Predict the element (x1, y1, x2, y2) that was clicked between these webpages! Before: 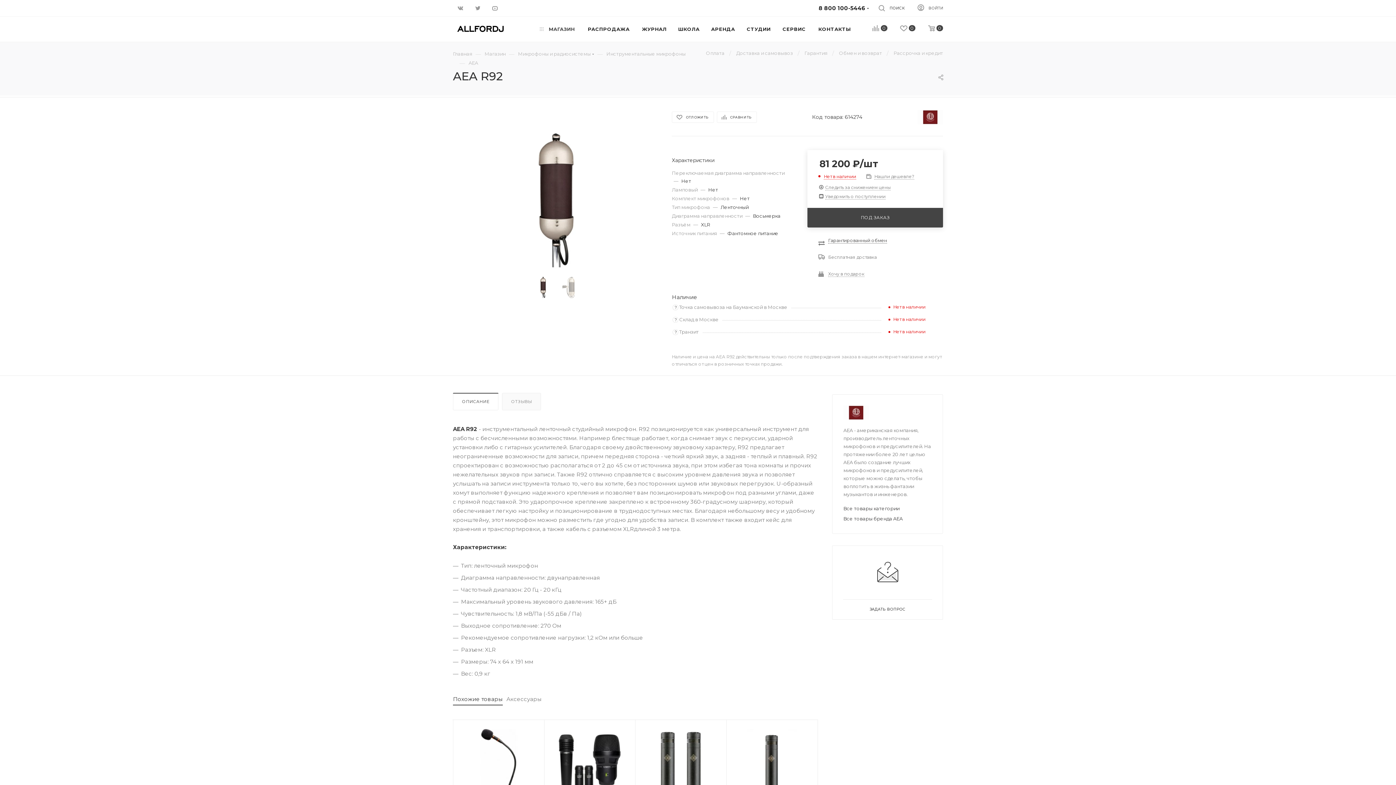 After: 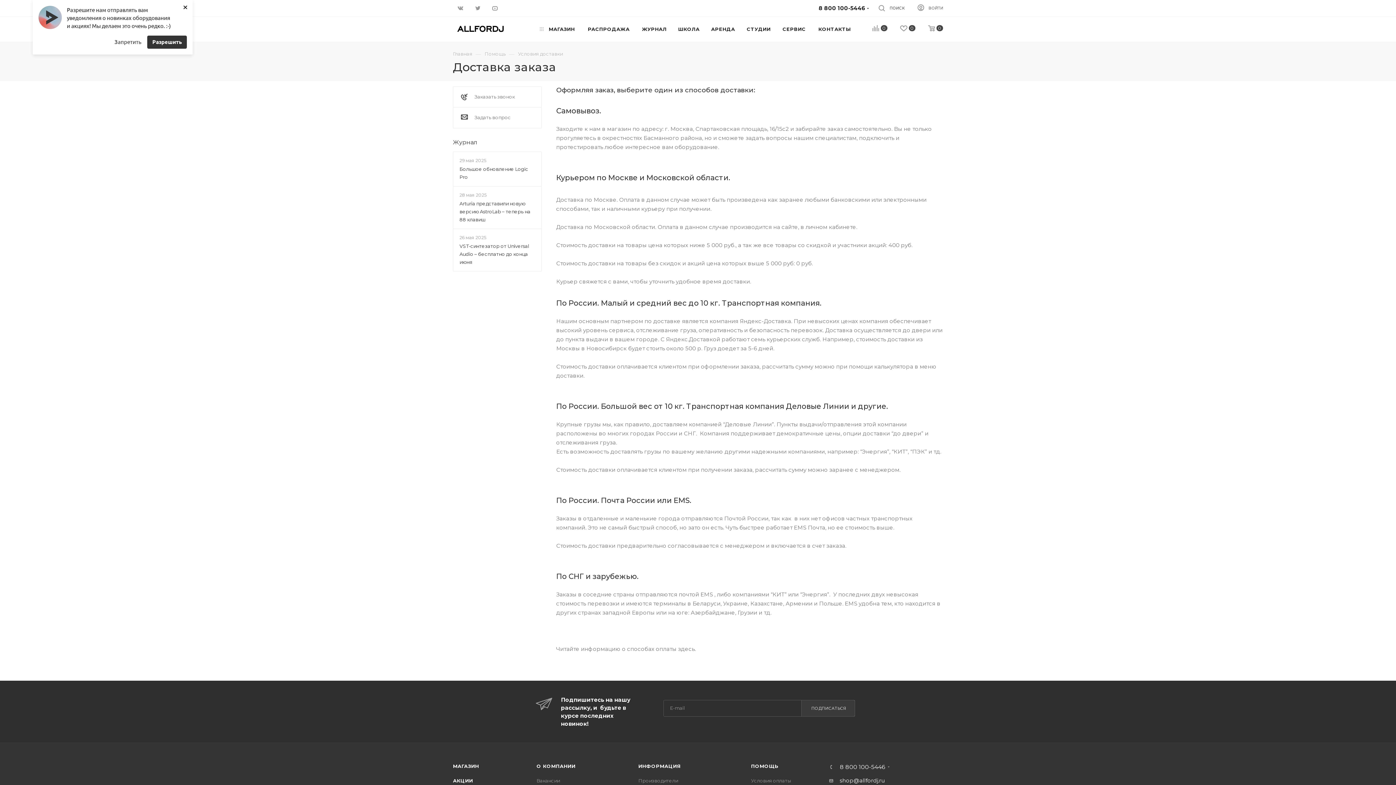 Action: label: Доставка и самовывоз bbox: (736, 49, 793, 56)